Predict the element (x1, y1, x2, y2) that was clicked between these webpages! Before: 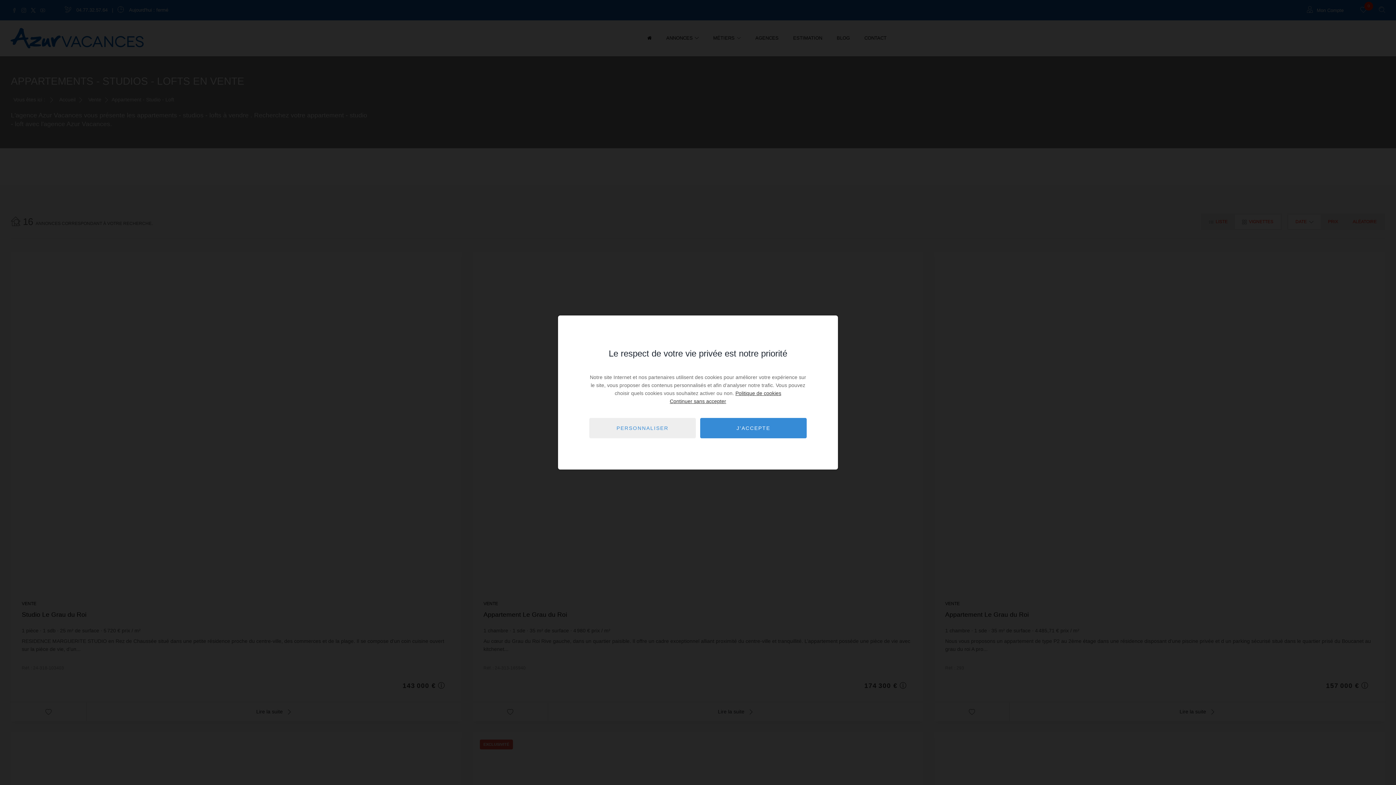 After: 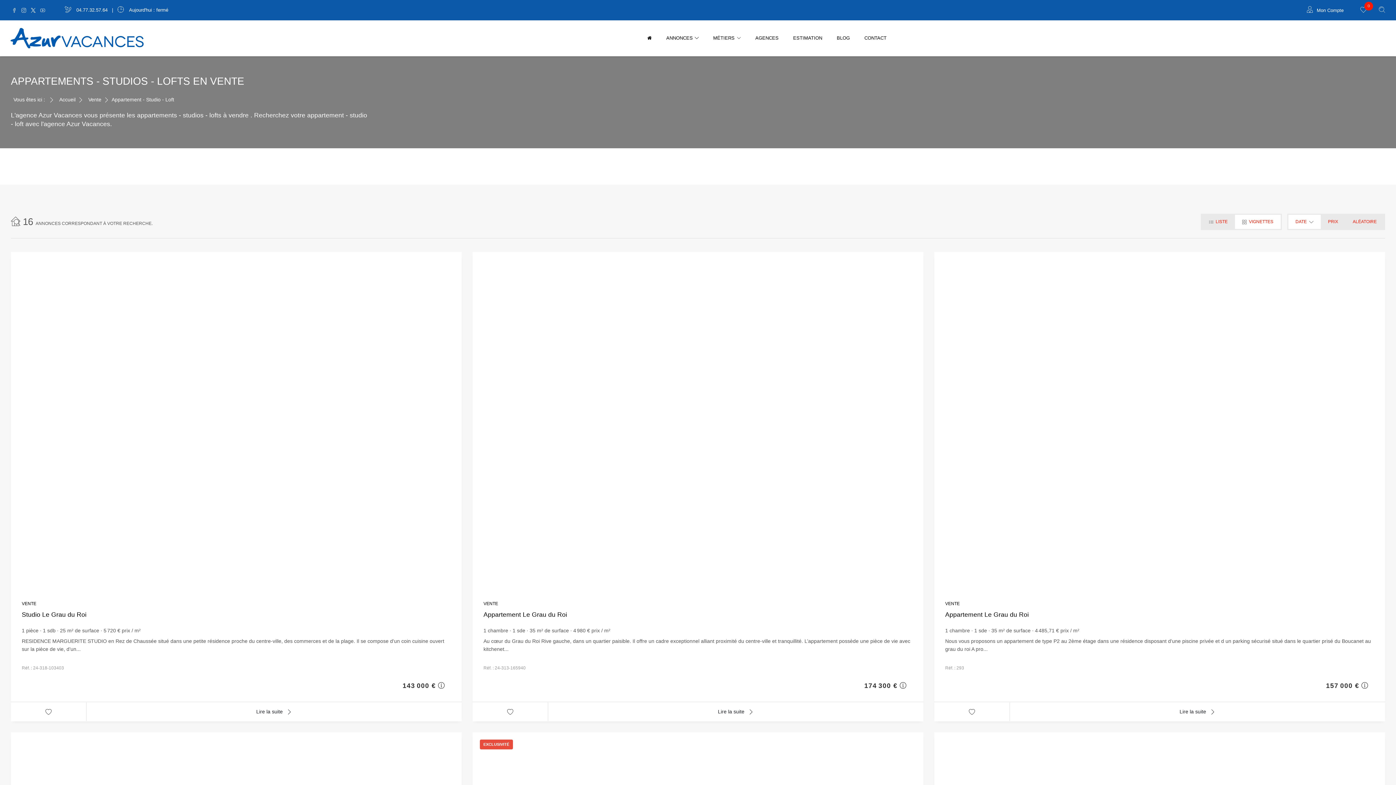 Action: bbox: (700, 418, 806, 438) label: J'ACCEPTE